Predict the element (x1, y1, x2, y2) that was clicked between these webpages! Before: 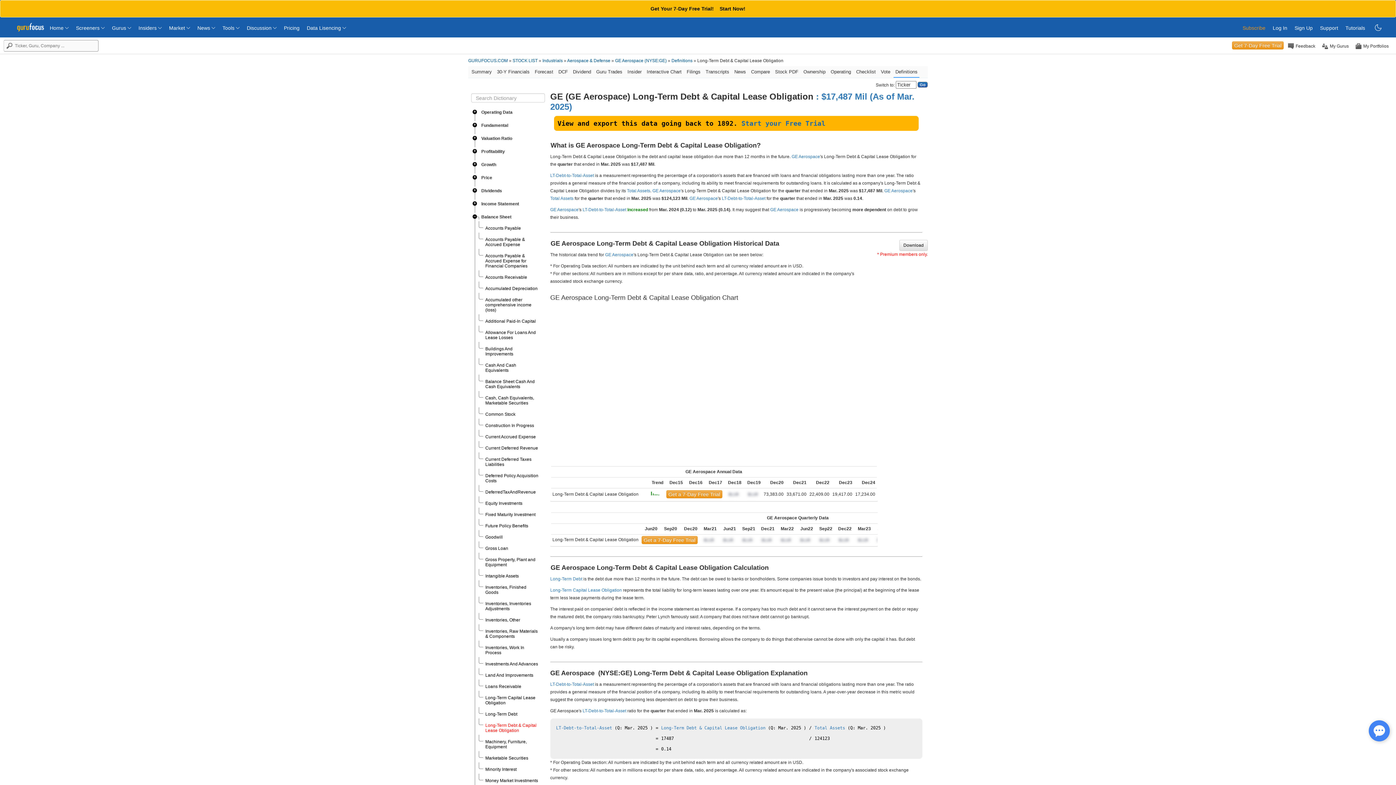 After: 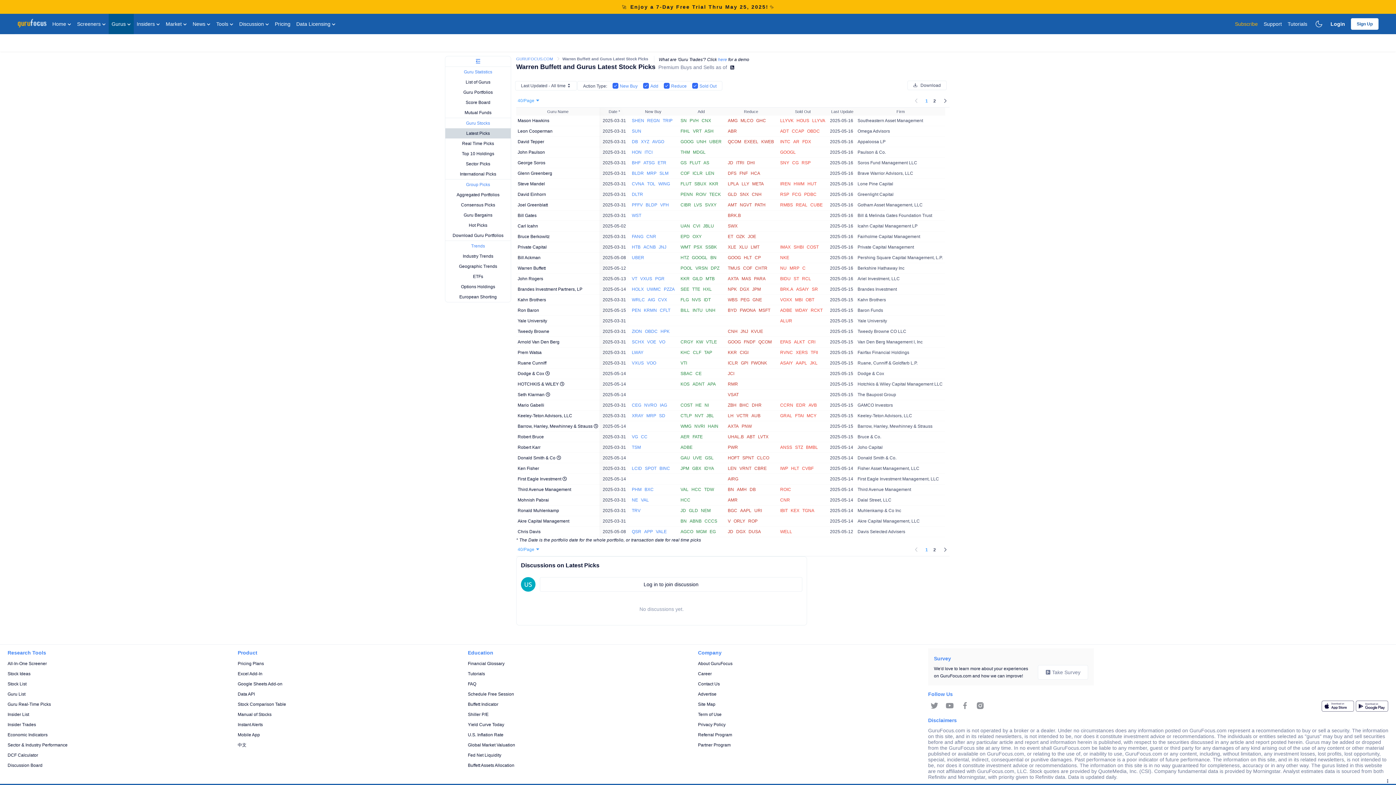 Action: label: Gurus  bbox: (112, 18, 131, 30)